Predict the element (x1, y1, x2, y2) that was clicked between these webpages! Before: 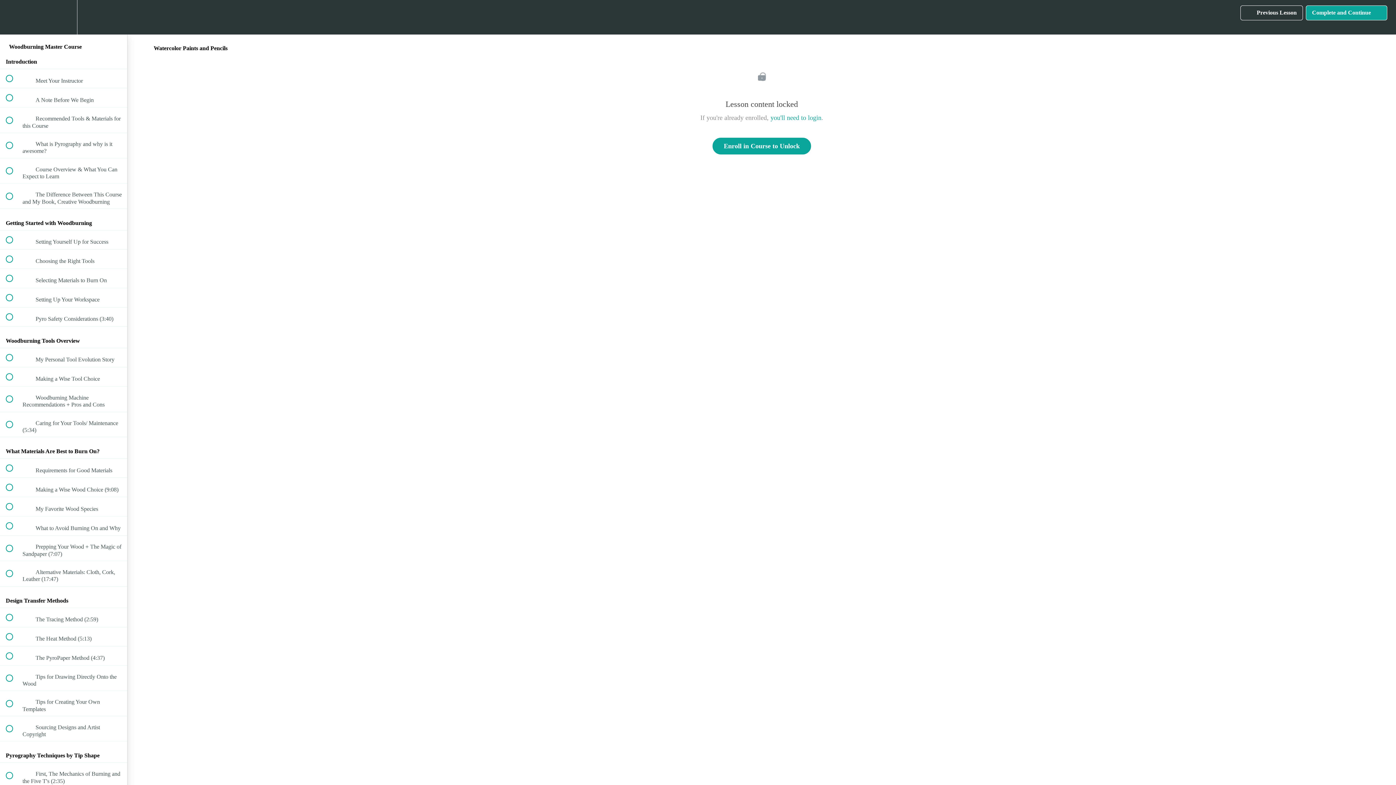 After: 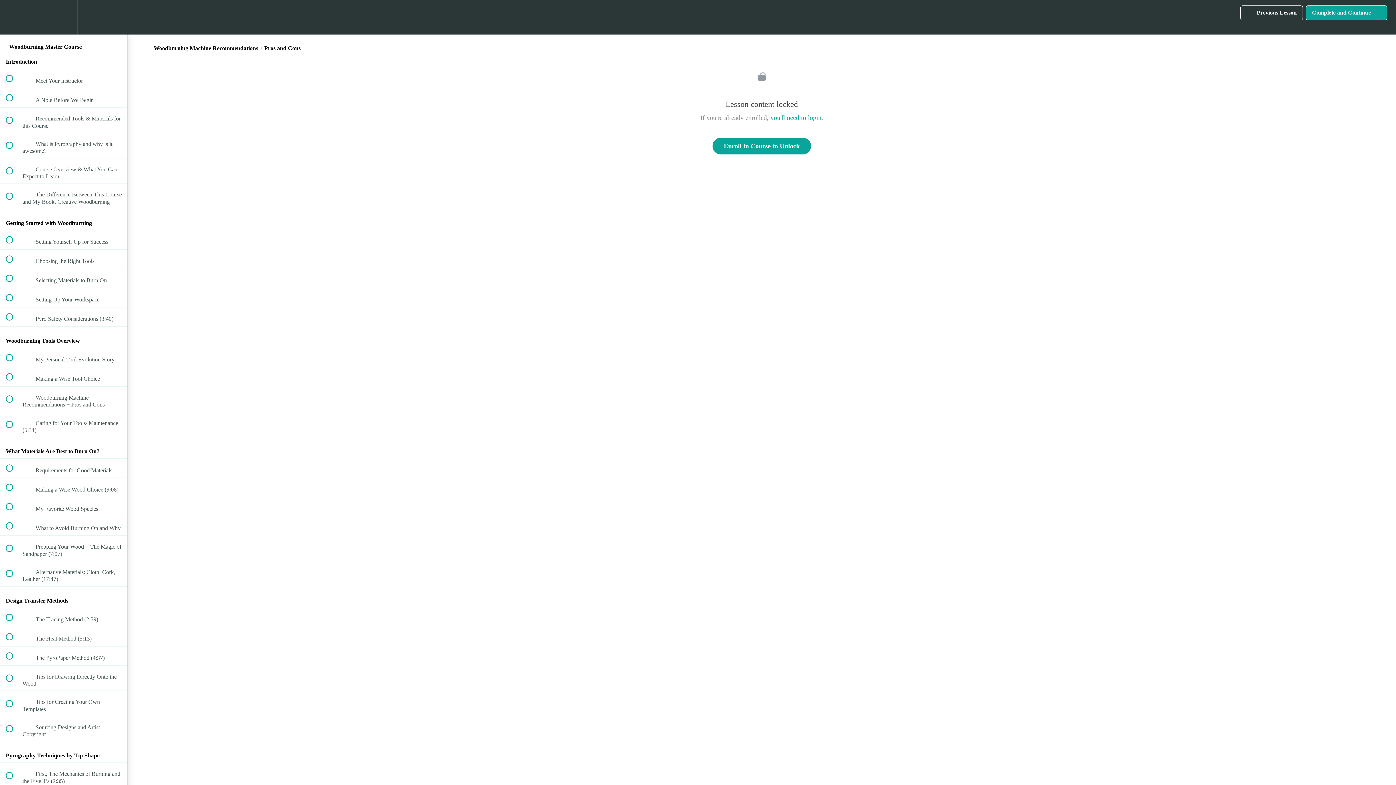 Action: bbox: (0, 386, 127, 411) label:  
 Woodburning Machine Recommendations + Pros and Cons